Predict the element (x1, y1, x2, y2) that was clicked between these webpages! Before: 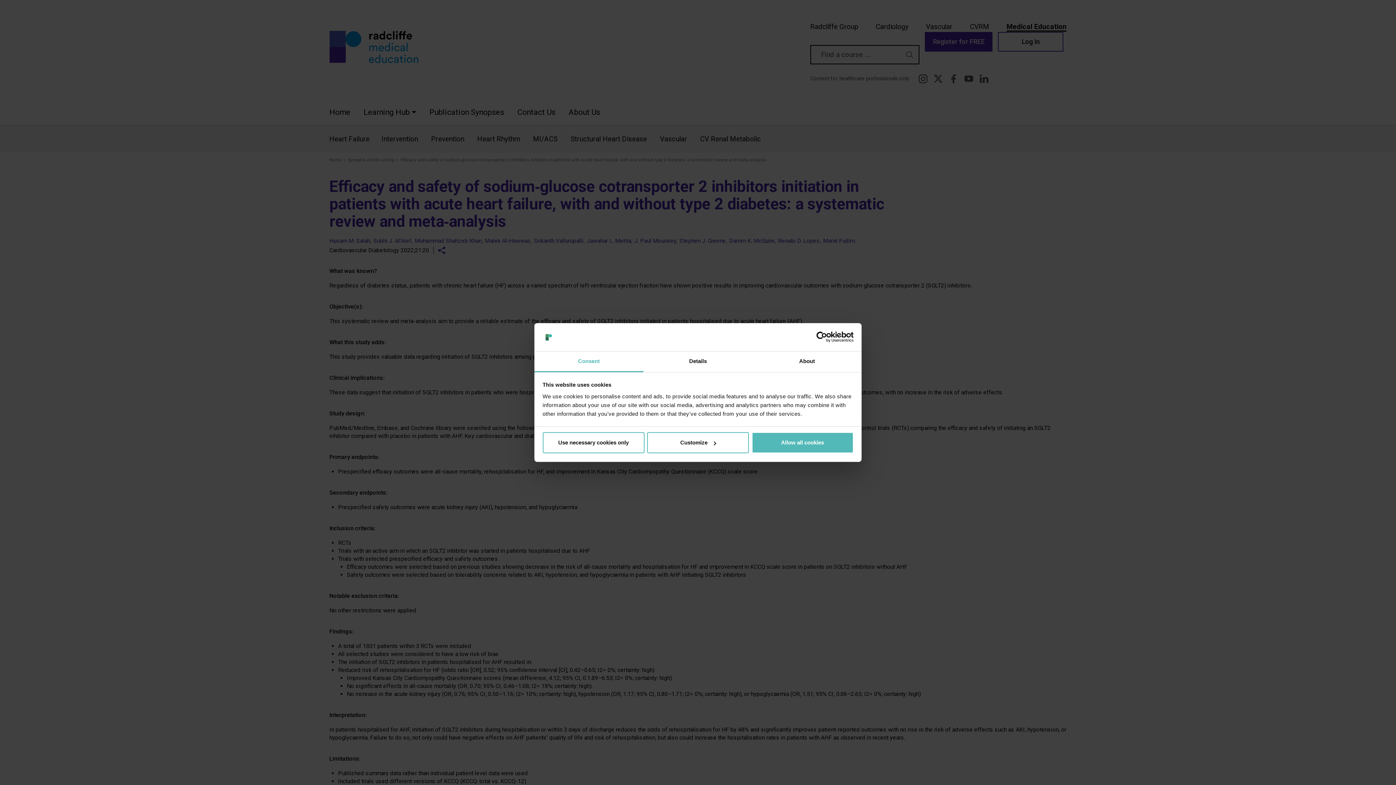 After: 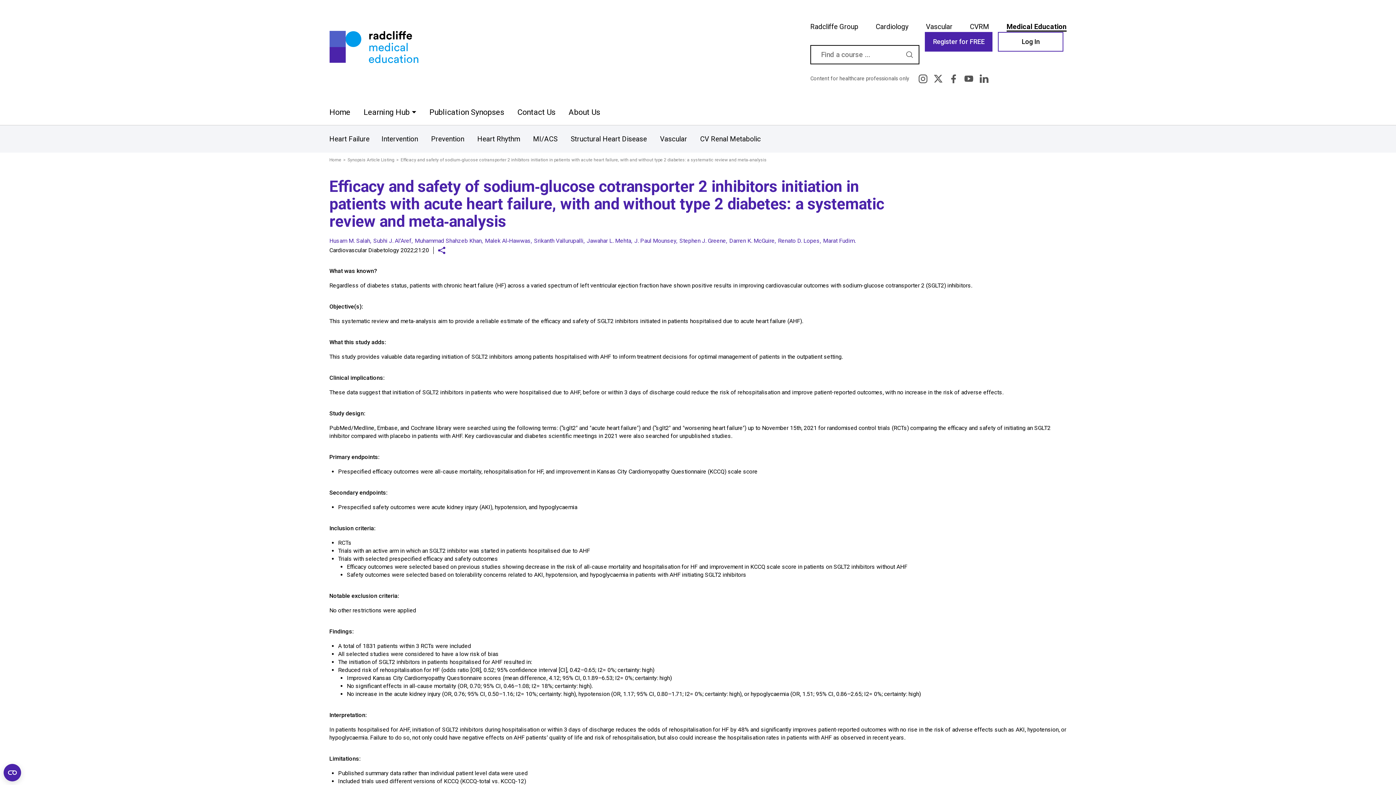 Action: label: Use necessary cookies only bbox: (542, 432, 644, 453)